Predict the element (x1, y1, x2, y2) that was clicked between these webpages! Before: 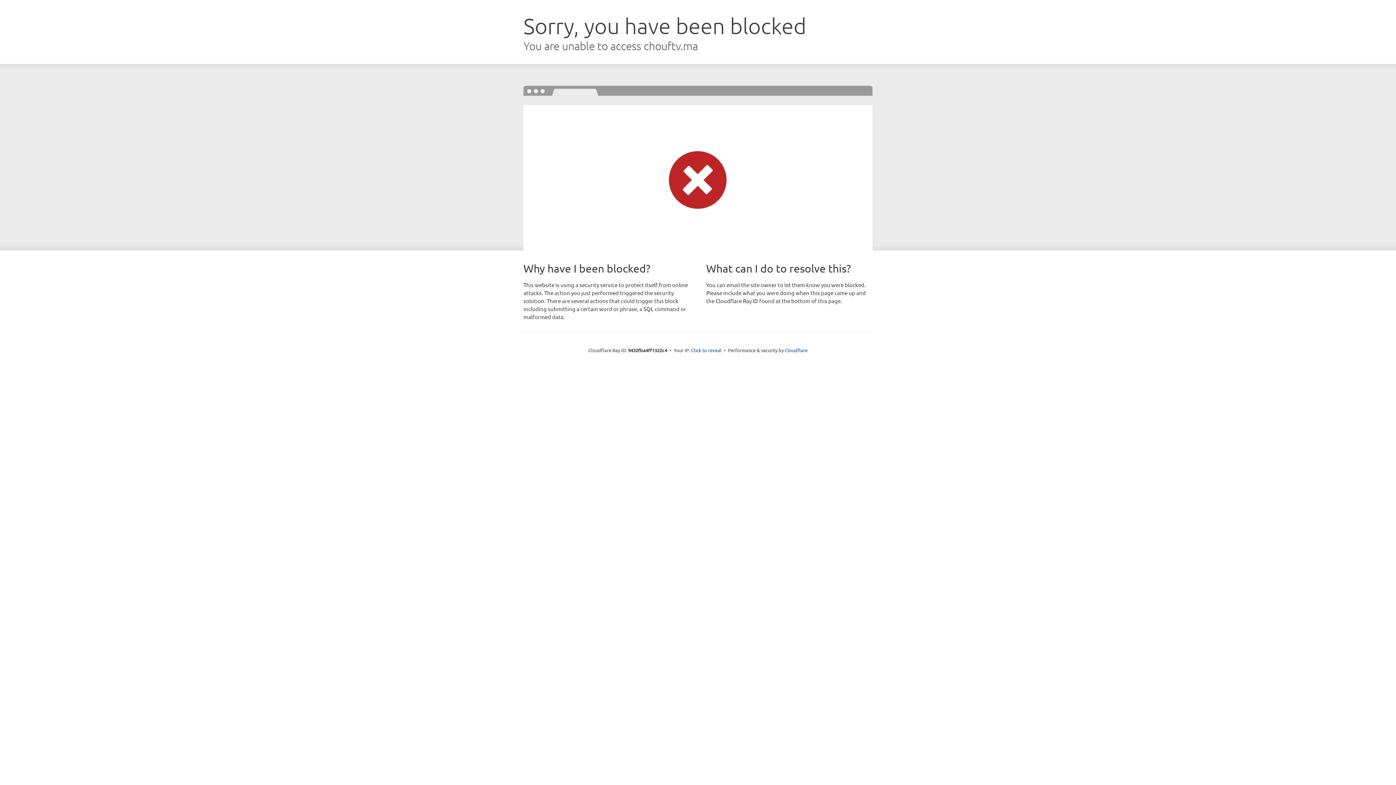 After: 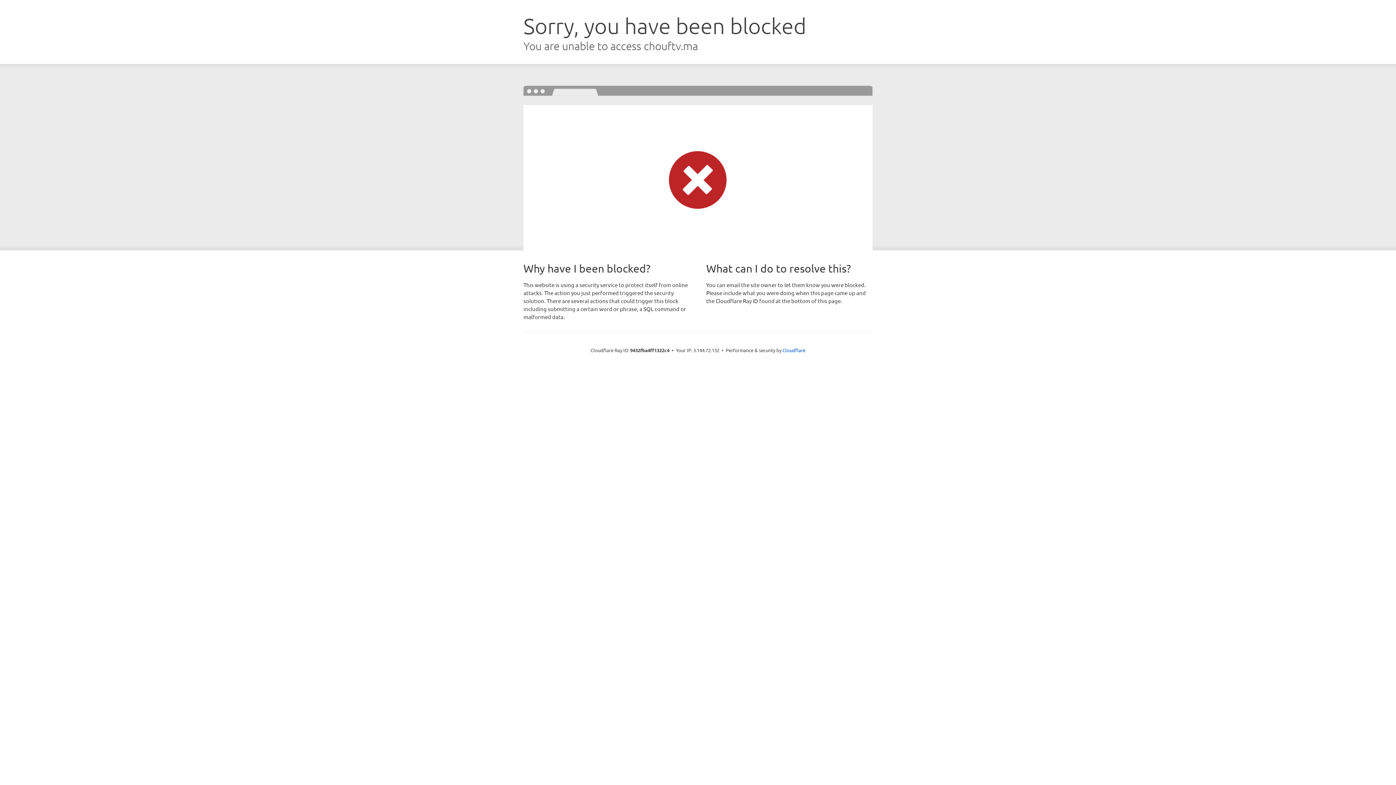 Action: label: Click to reveal bbox: (691, 346, 721, 353)